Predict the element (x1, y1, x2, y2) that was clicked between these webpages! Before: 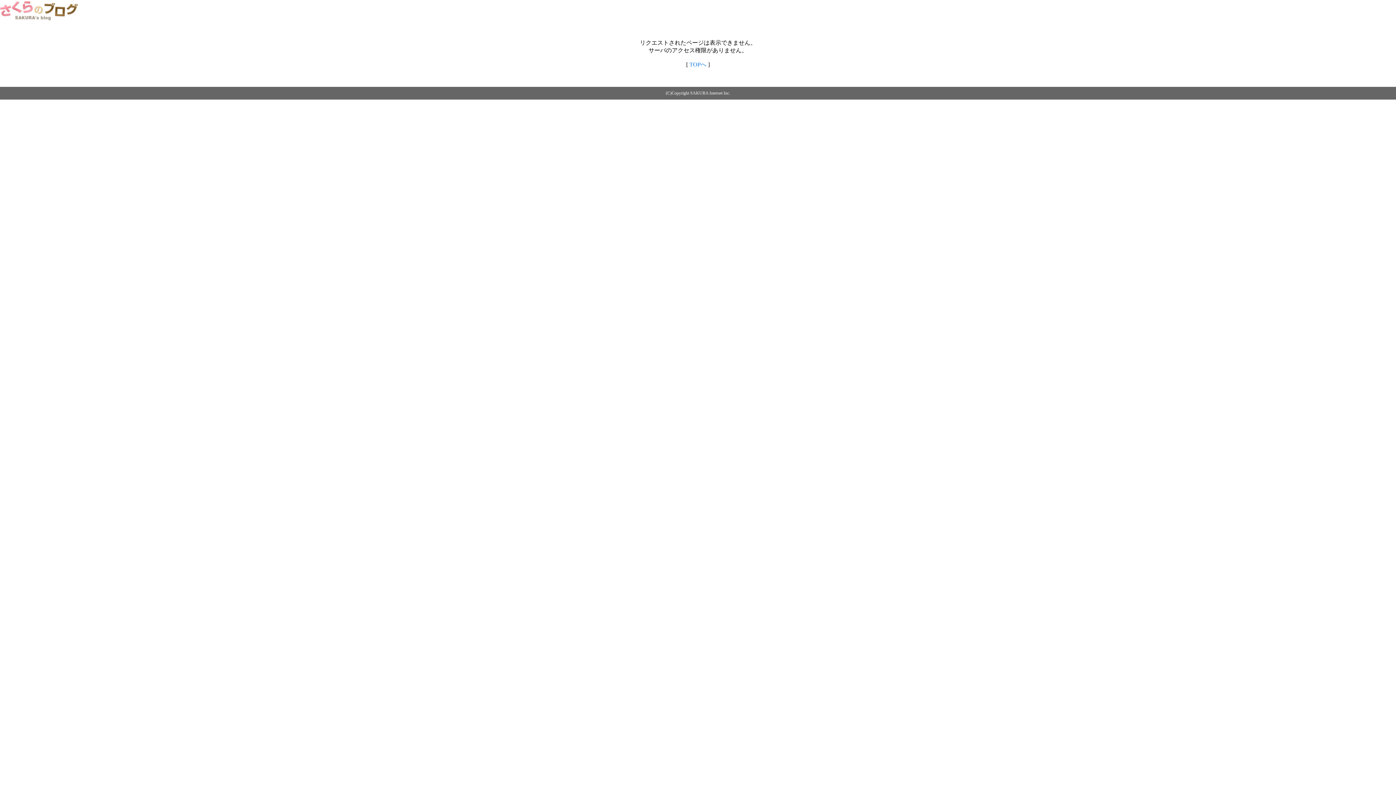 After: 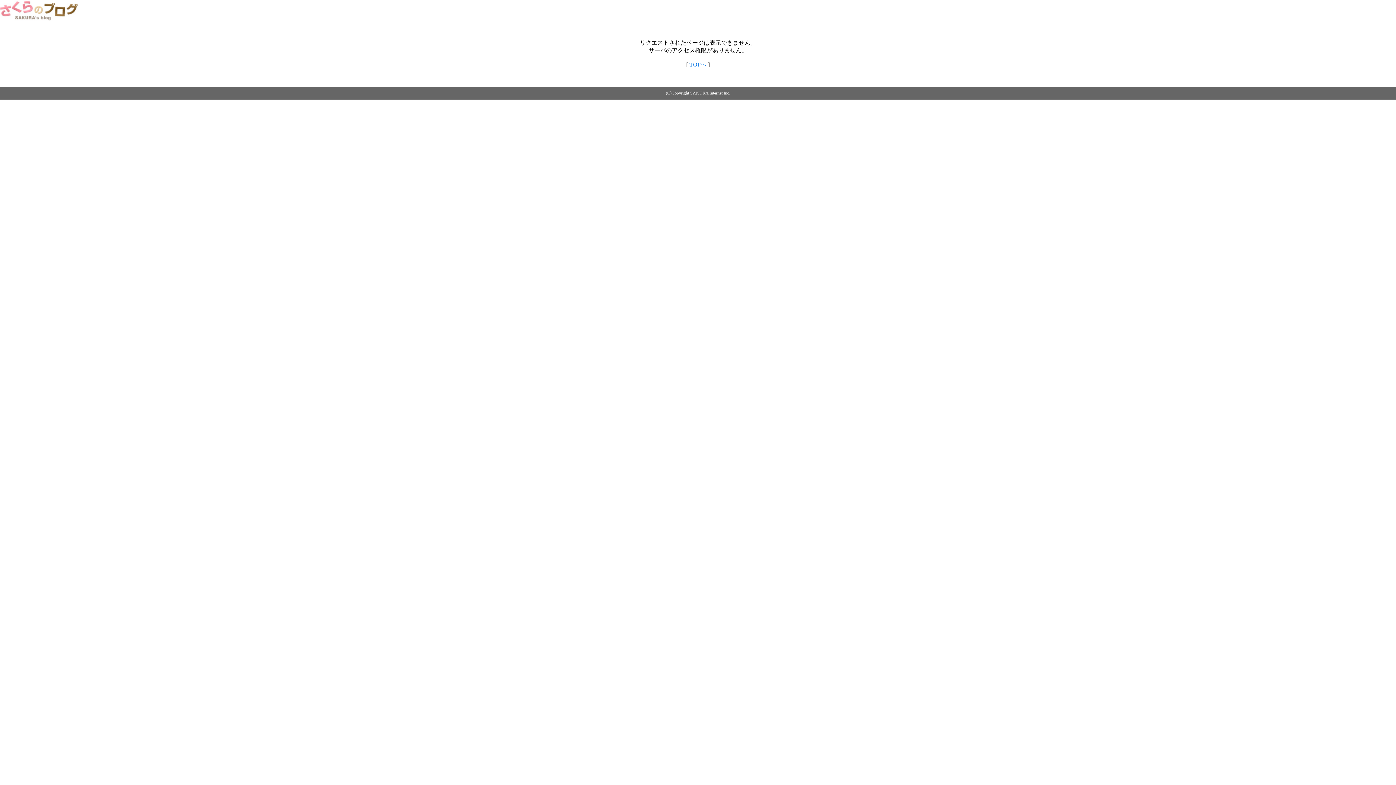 Action: label: TOPへ bbox: (689, 61, 706, 67)